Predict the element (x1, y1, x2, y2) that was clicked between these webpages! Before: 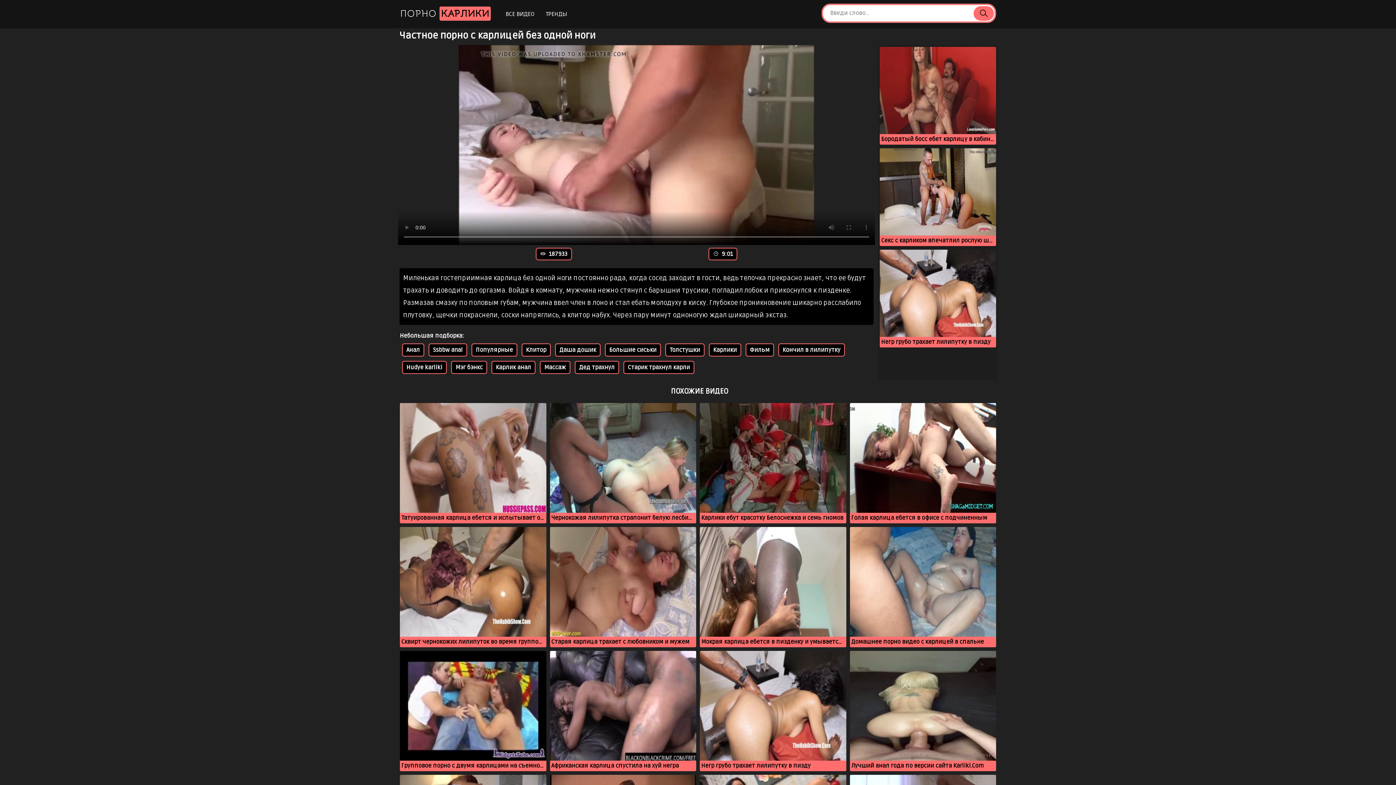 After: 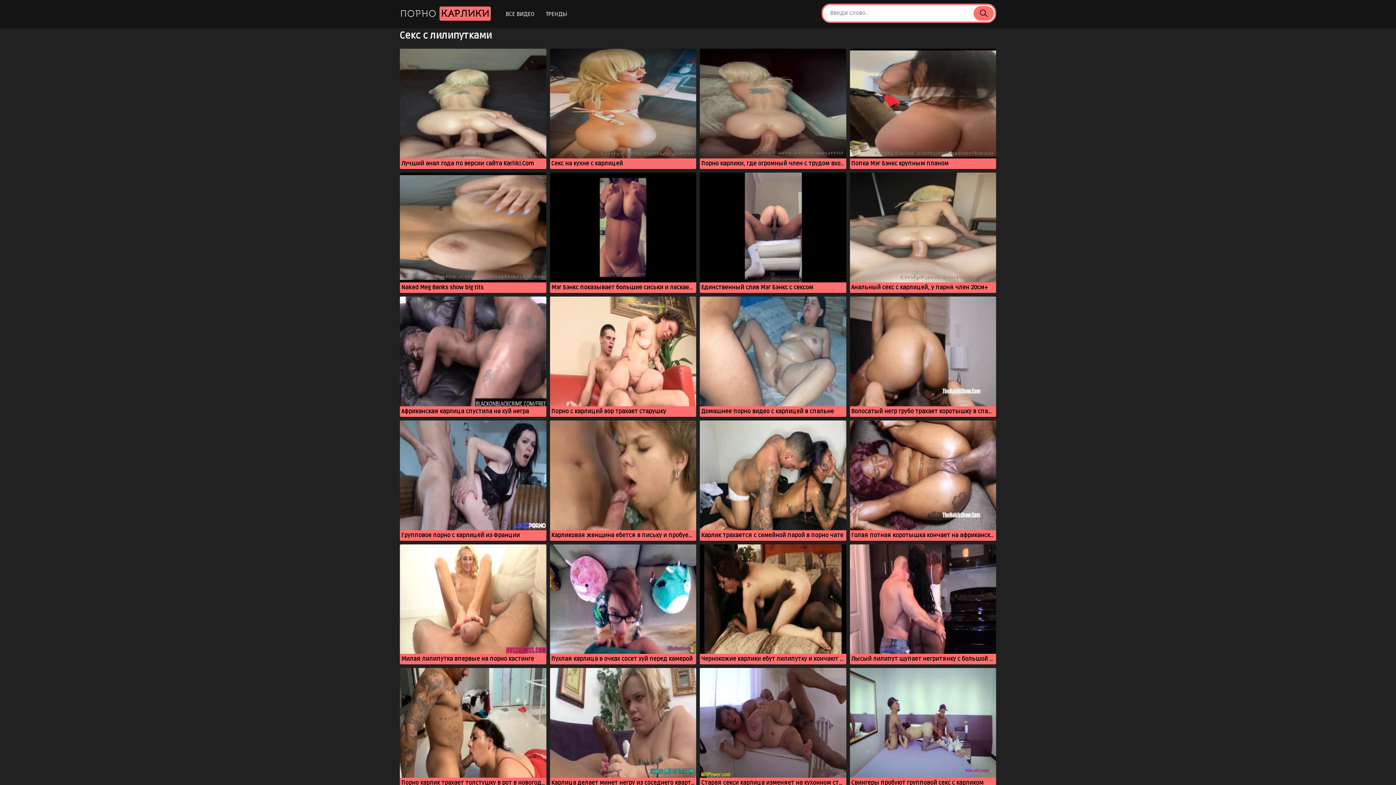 Action: bbox: (500, 0, 540, 21) label: ВСЕ ВИДЕО